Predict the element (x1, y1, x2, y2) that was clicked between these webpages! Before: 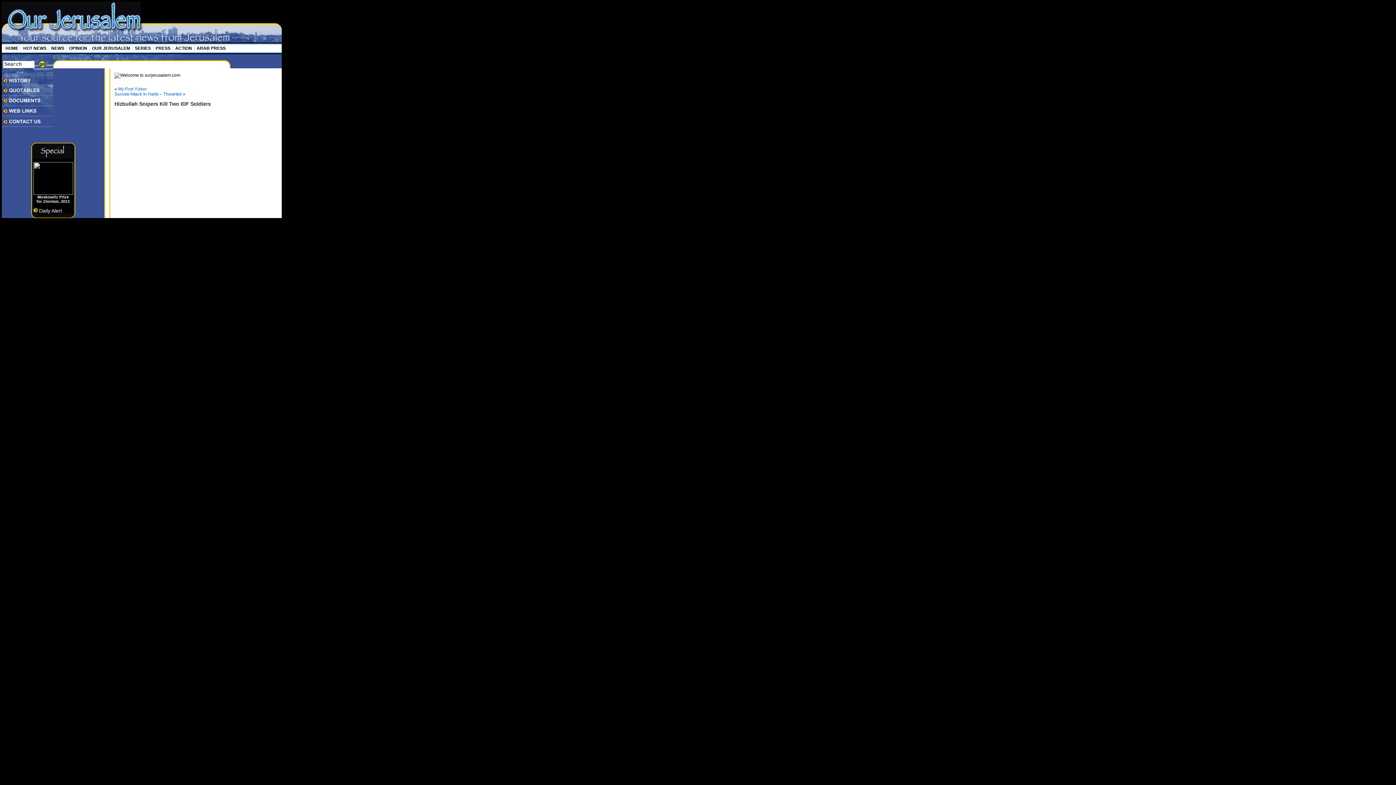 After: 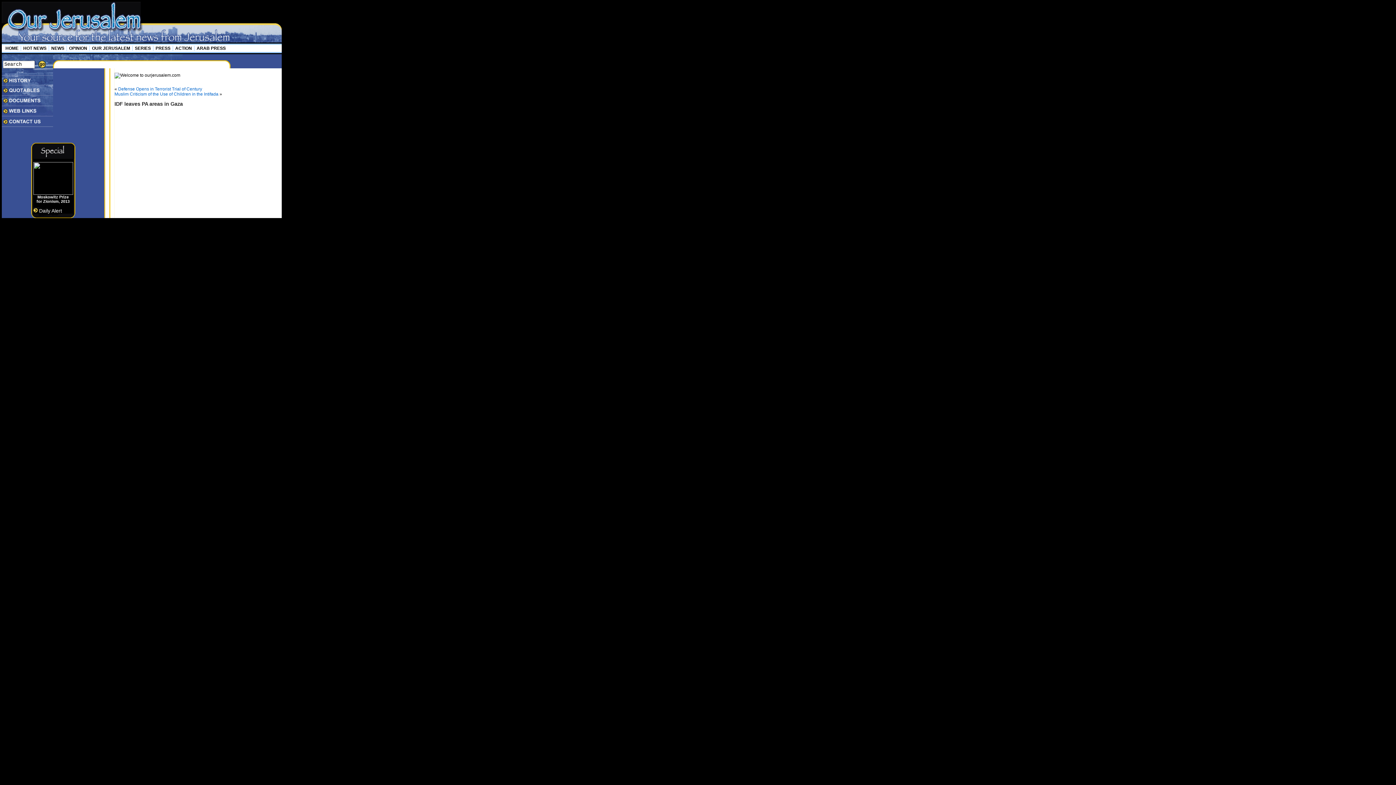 Action: label:   HOT NEWS   bbox: (21, 45, 48, 50)